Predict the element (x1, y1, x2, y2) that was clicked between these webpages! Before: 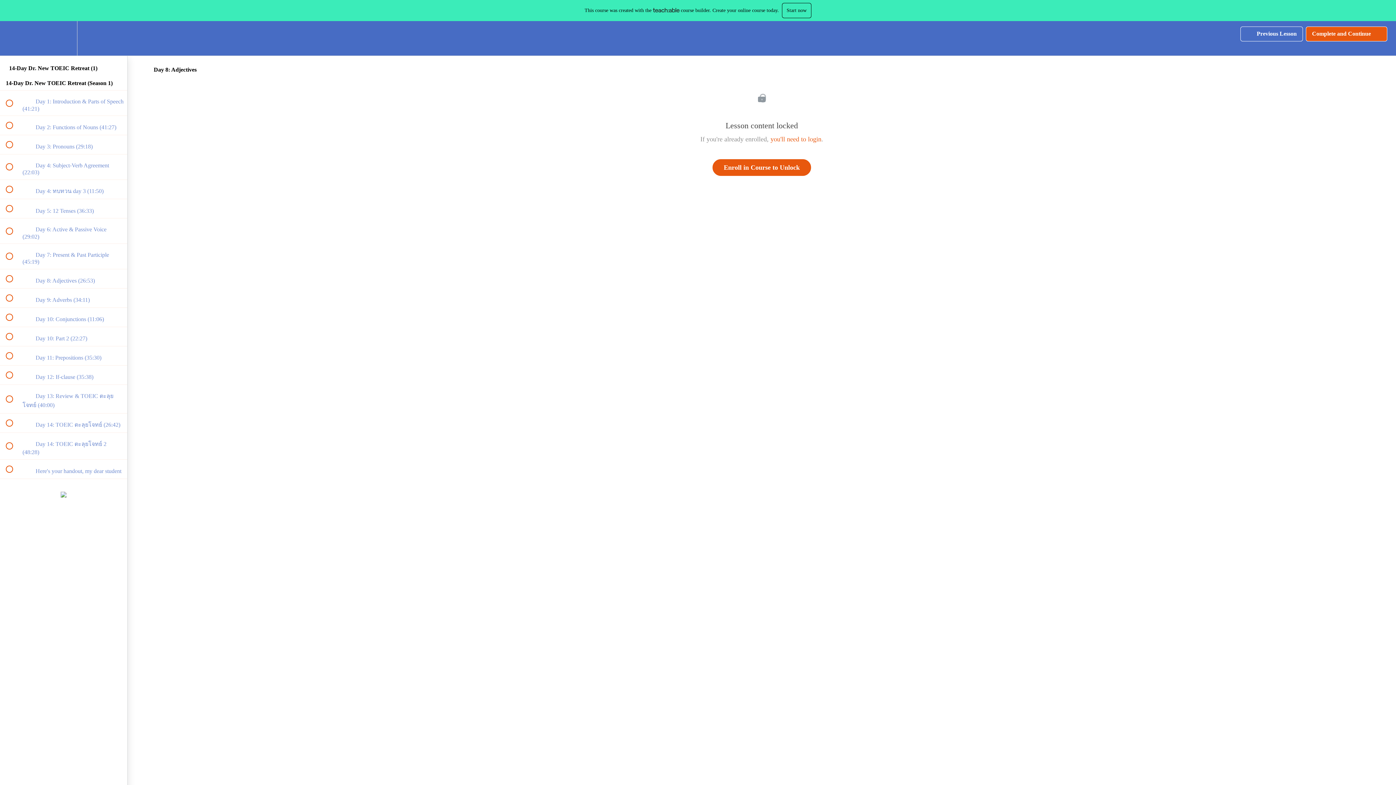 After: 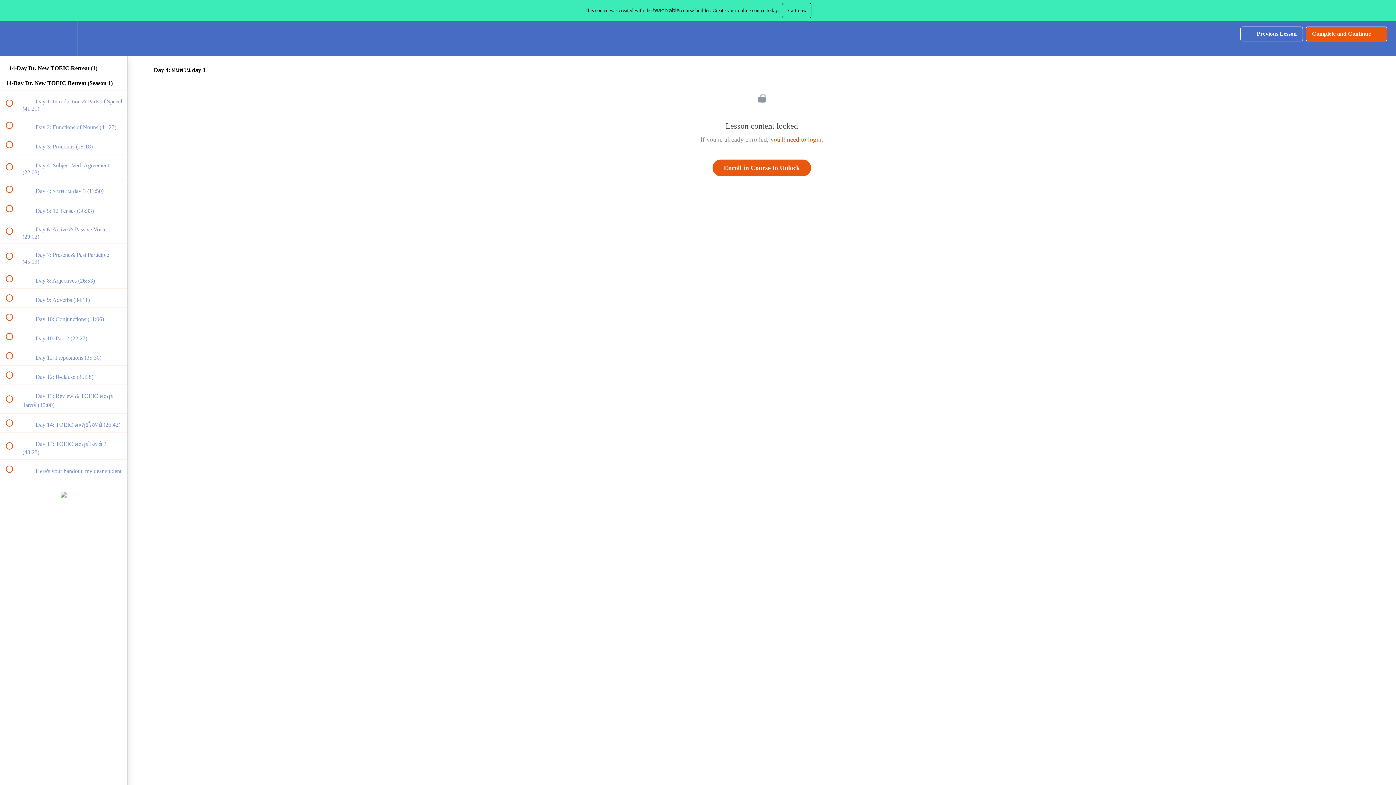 Action: label:  
 Day 4: ทบทวน day 3 (11:50) bbox: (0, 179, 127, 199)